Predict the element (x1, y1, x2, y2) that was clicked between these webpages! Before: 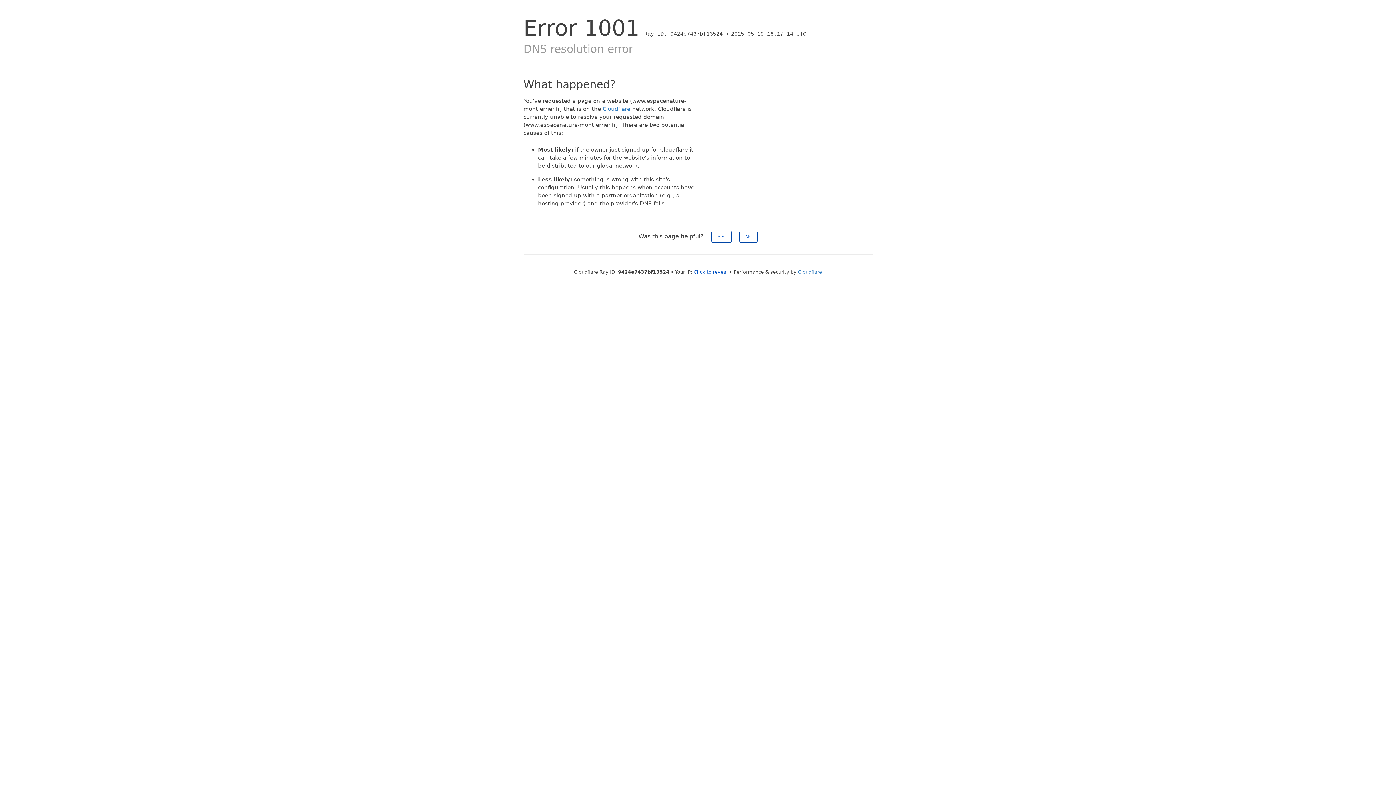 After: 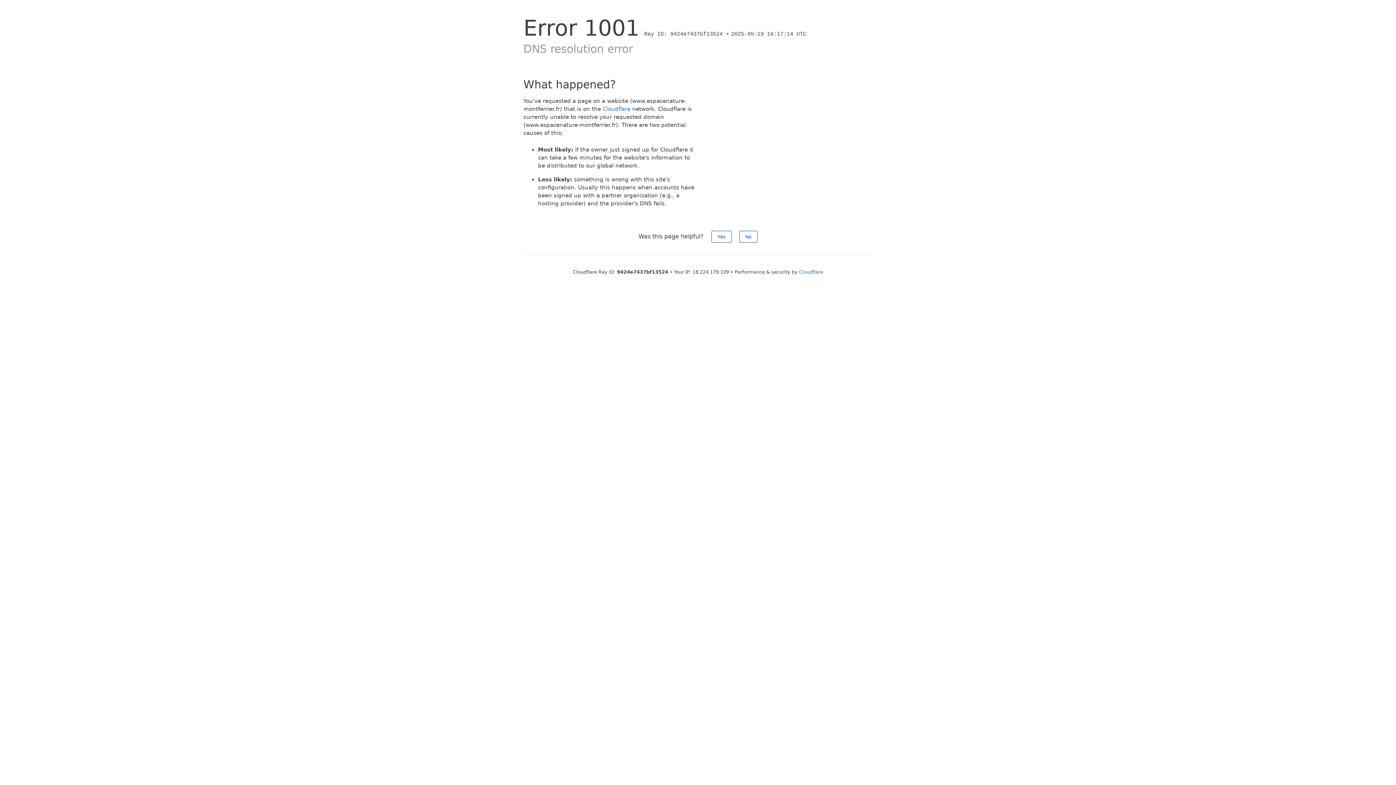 Action: bbox: (693, 269, 728, 274) label: Click to reveal